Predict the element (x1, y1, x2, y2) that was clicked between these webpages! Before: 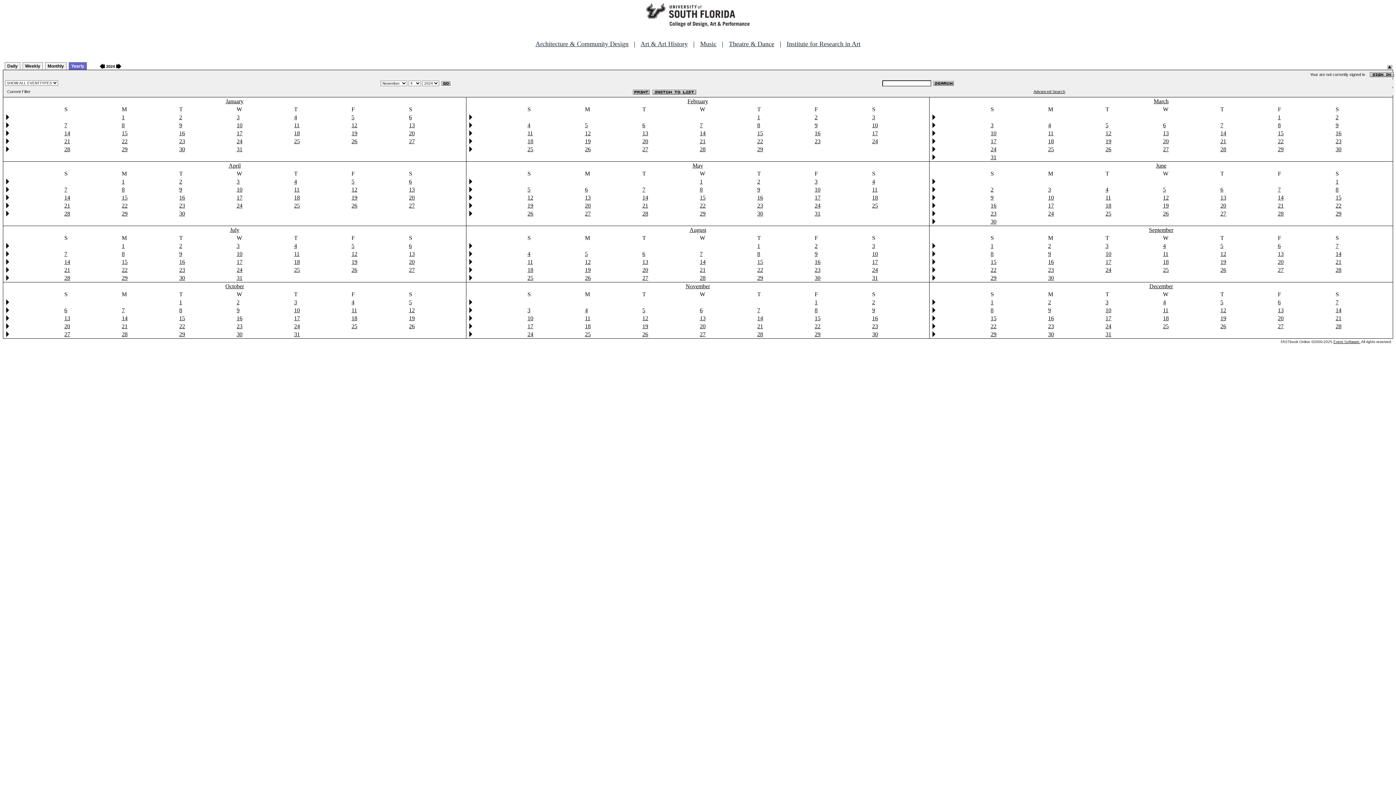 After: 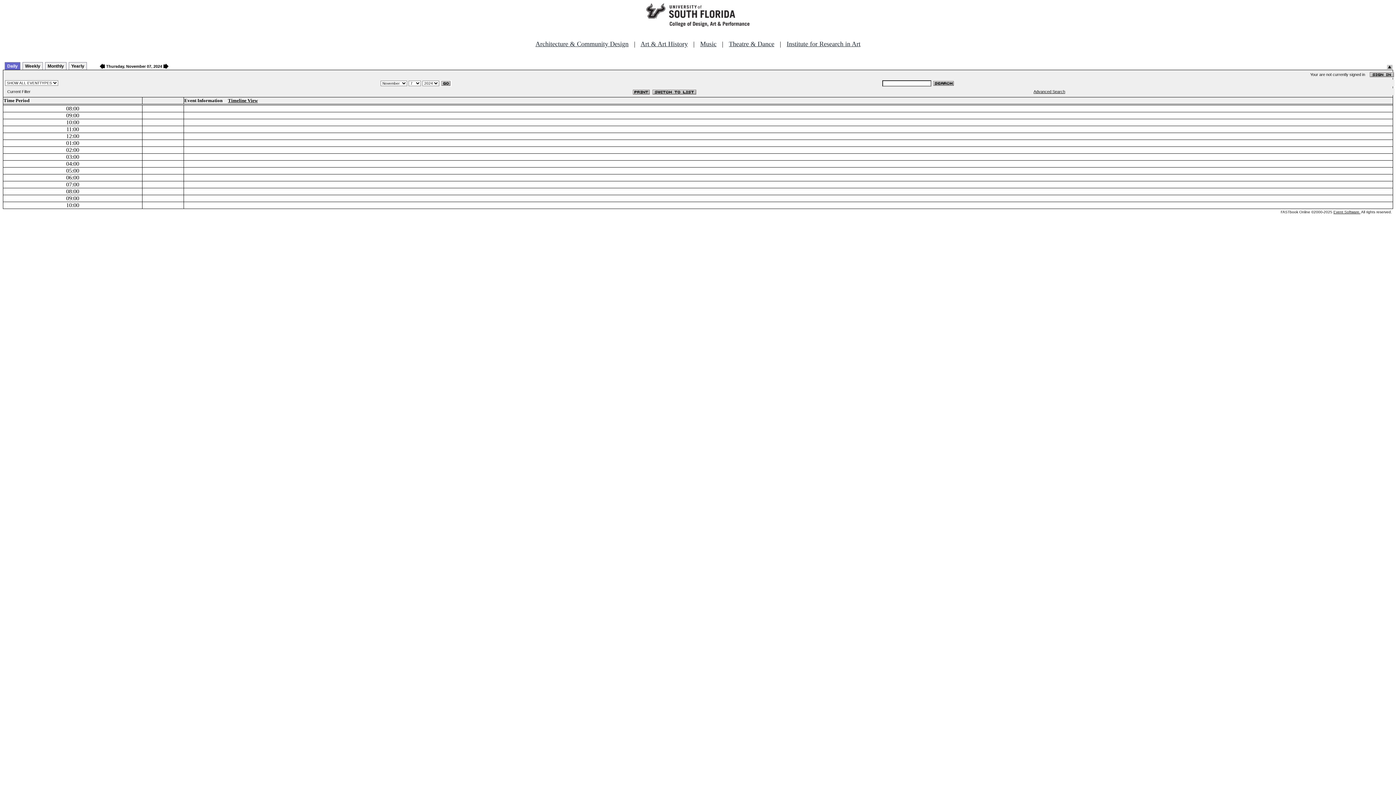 Action: label: 7 bbox: (757, 307, 760, 313)